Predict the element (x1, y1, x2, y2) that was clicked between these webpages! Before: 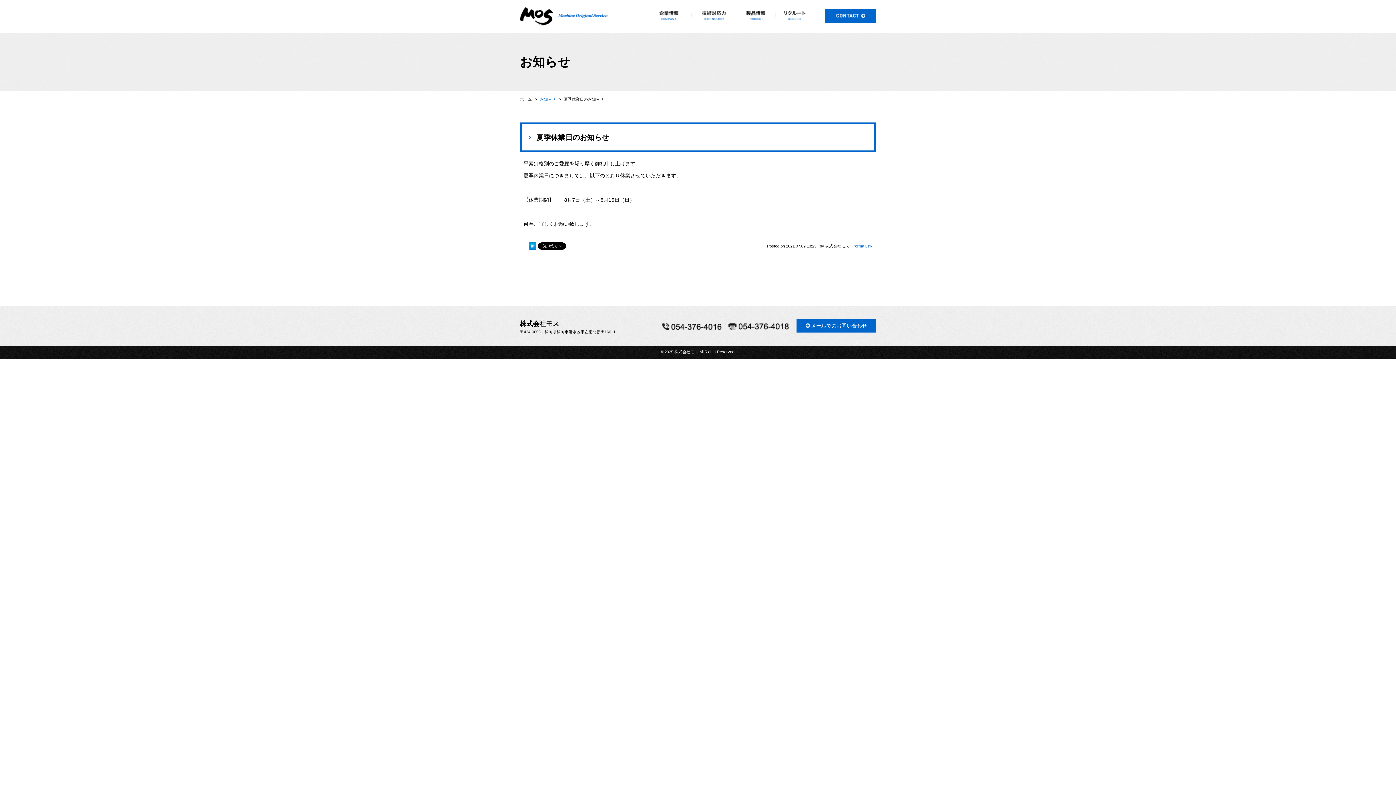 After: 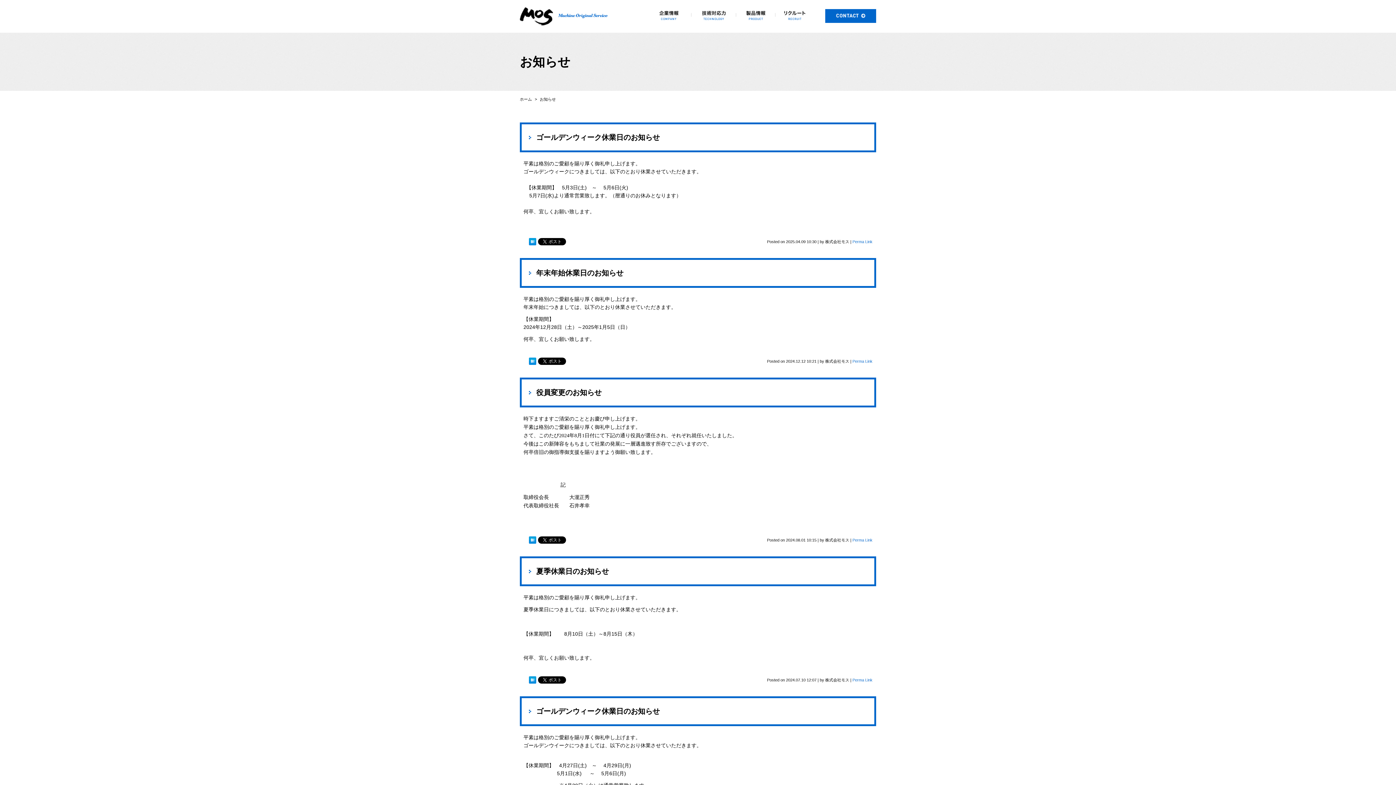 Action: label: お知らせ bbox: (540, 97, 556, 101)